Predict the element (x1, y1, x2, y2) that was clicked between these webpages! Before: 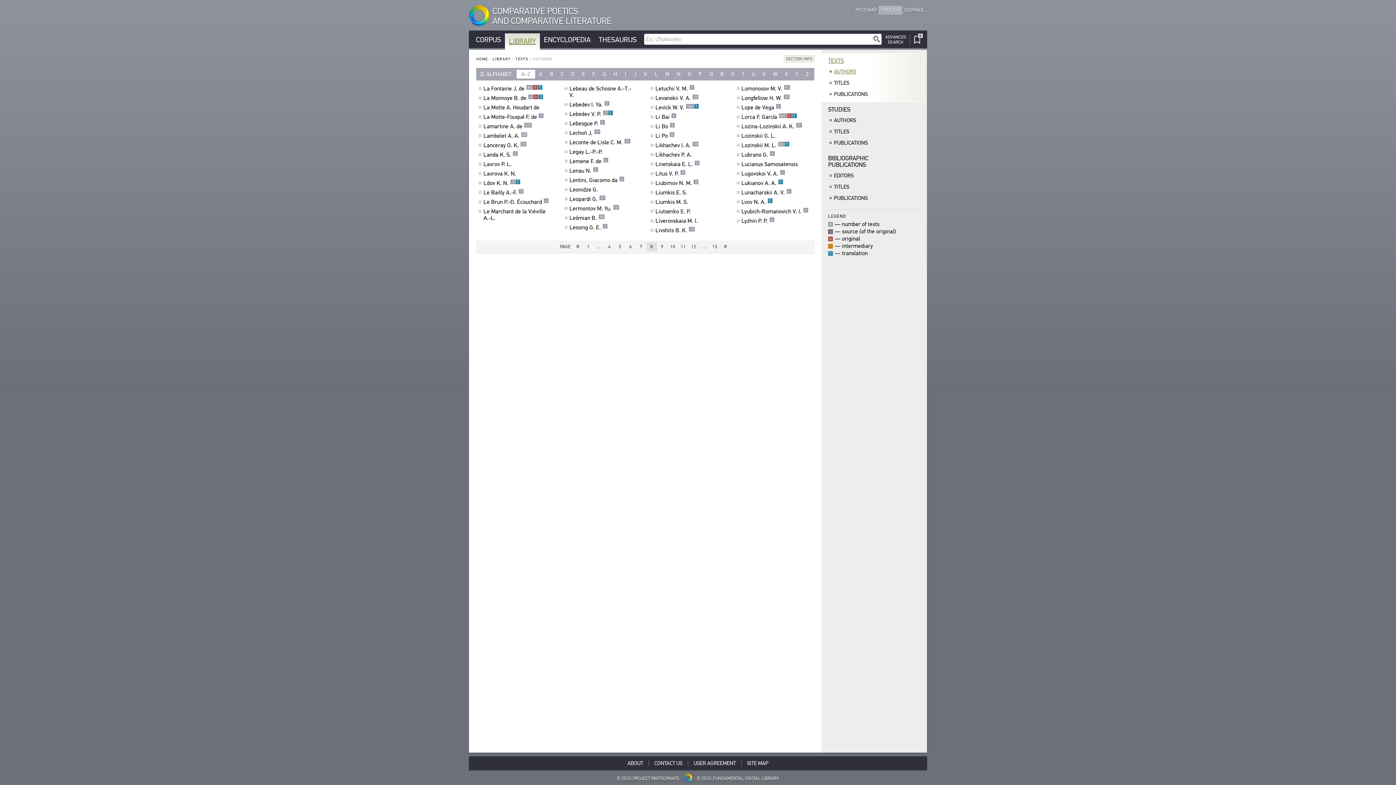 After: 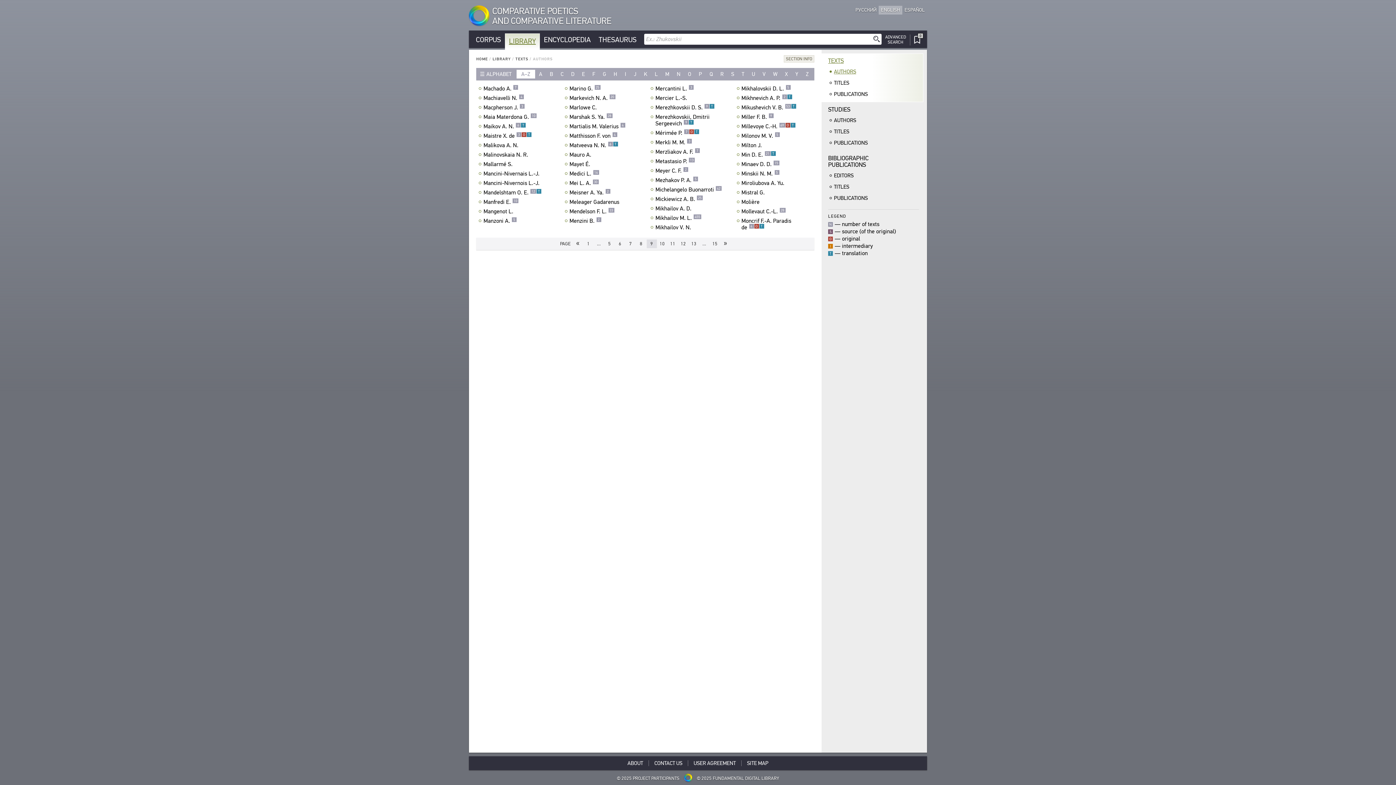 Action: label: 9 bbox: (657, 242, 667, 251)